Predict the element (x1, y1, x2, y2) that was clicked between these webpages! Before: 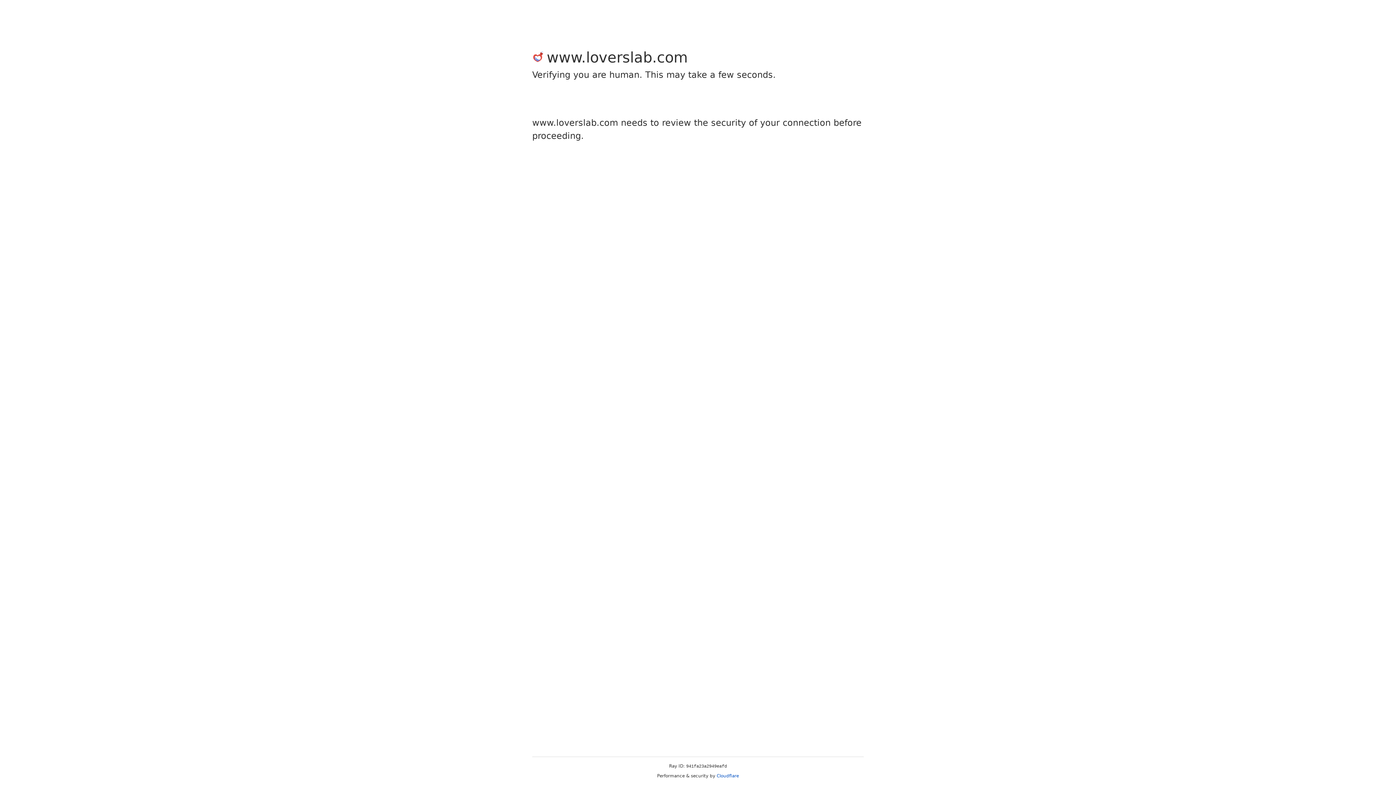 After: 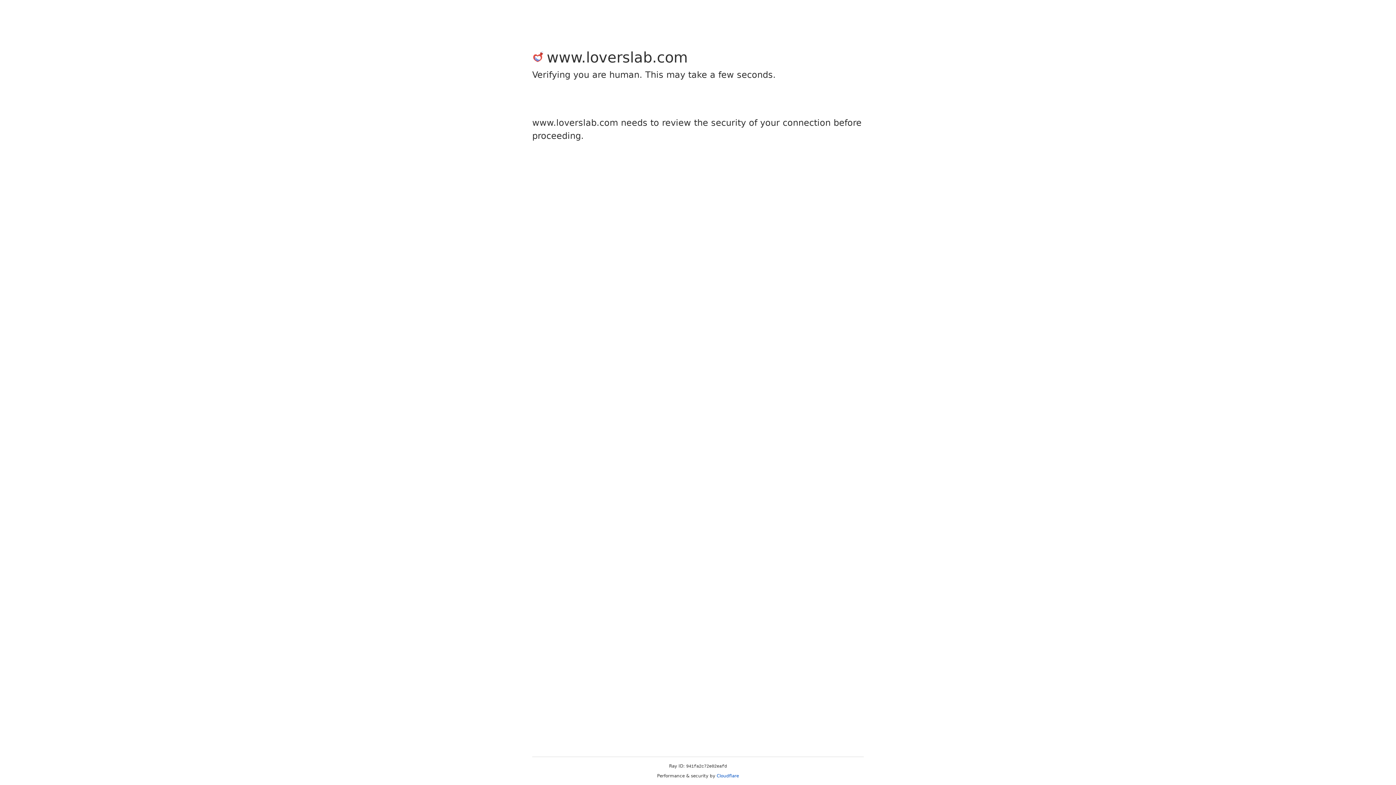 Action: bbox: (716, 773, 739, 778) label: Cloudflare